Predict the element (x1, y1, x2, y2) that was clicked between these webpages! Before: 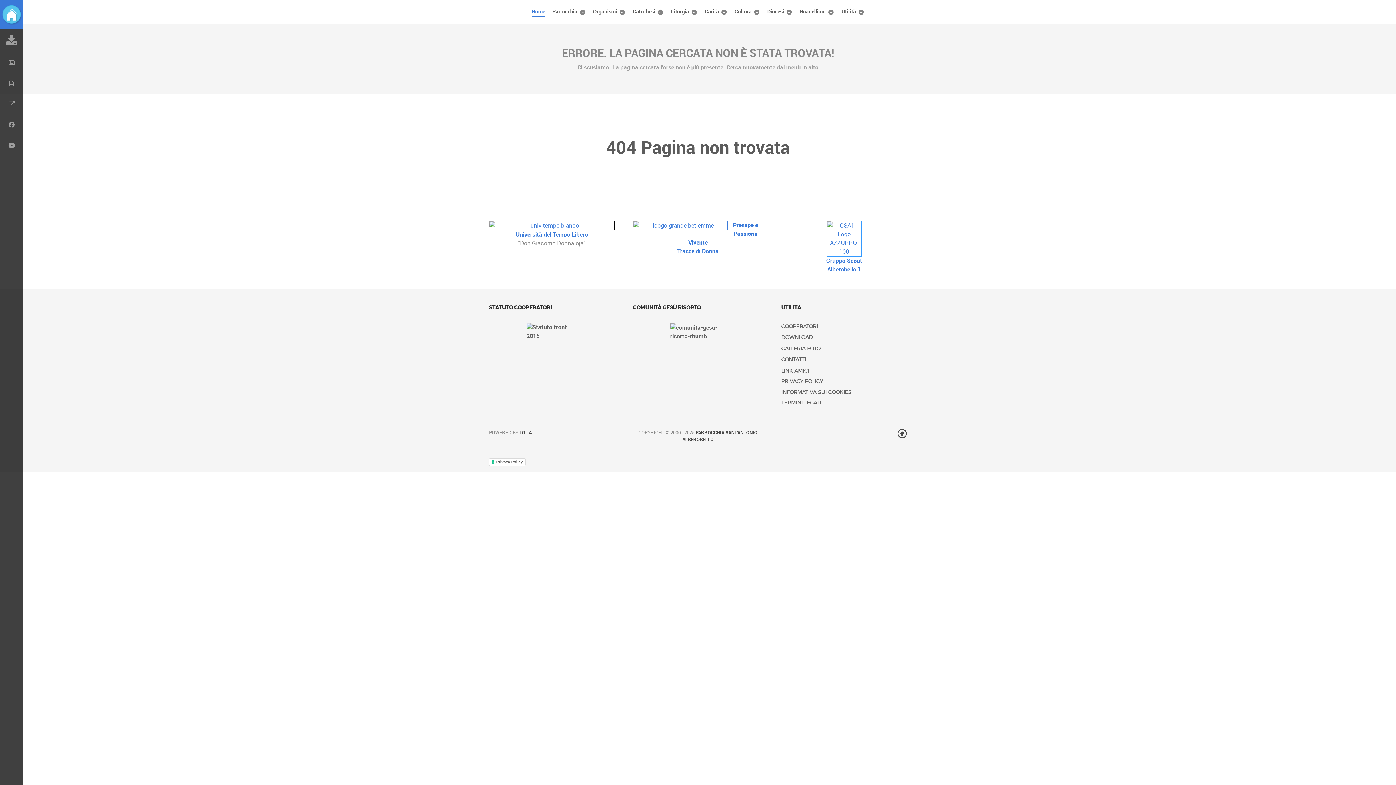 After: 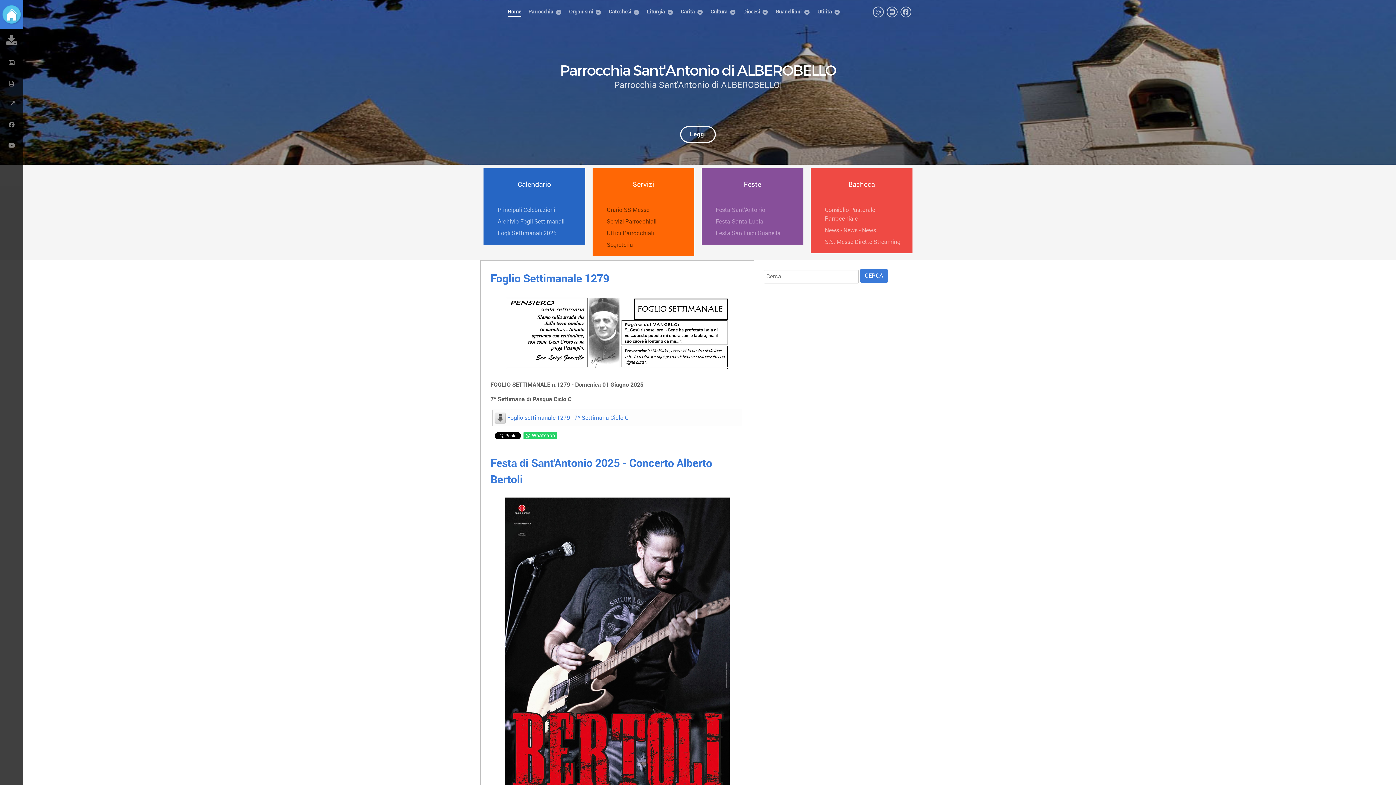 Action: label: Home bbox: (531, 7, 545, 16)